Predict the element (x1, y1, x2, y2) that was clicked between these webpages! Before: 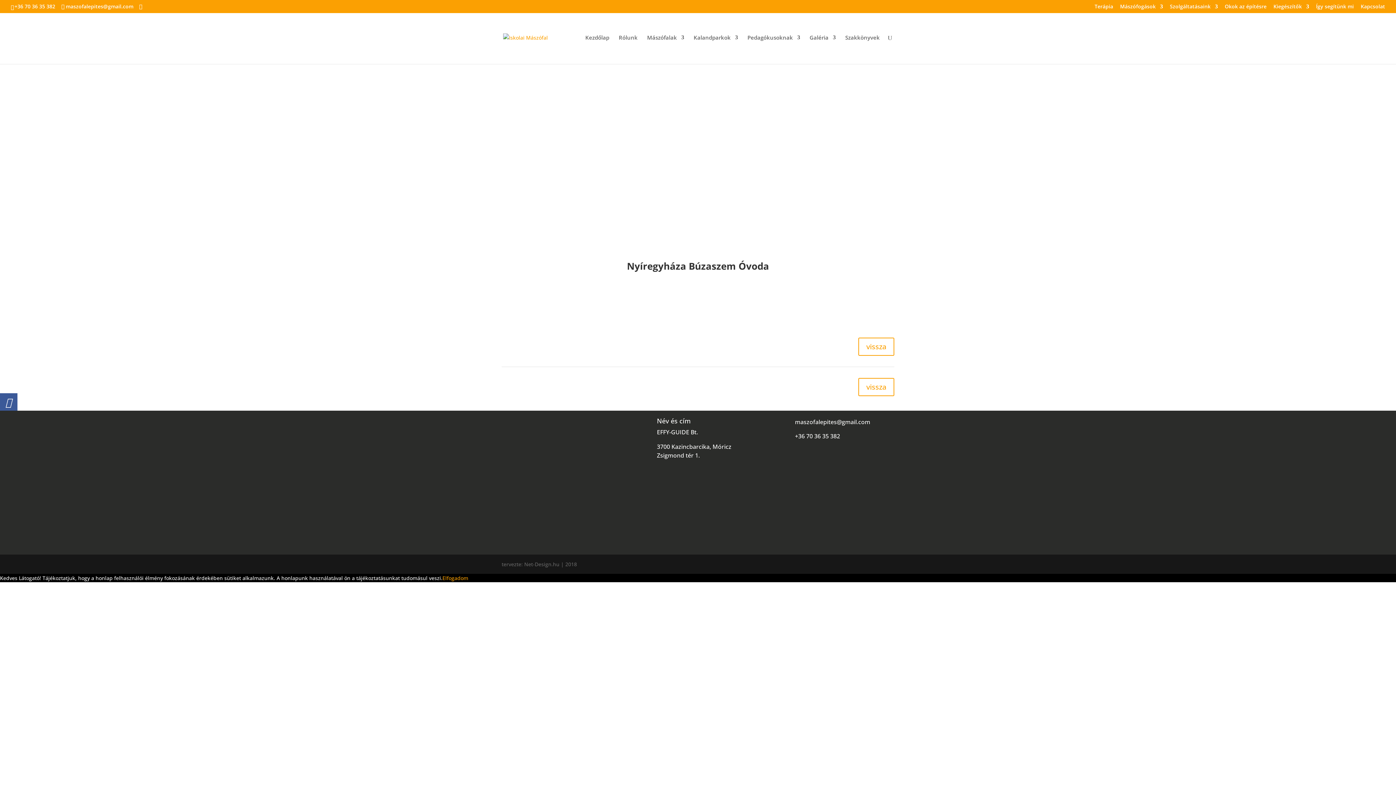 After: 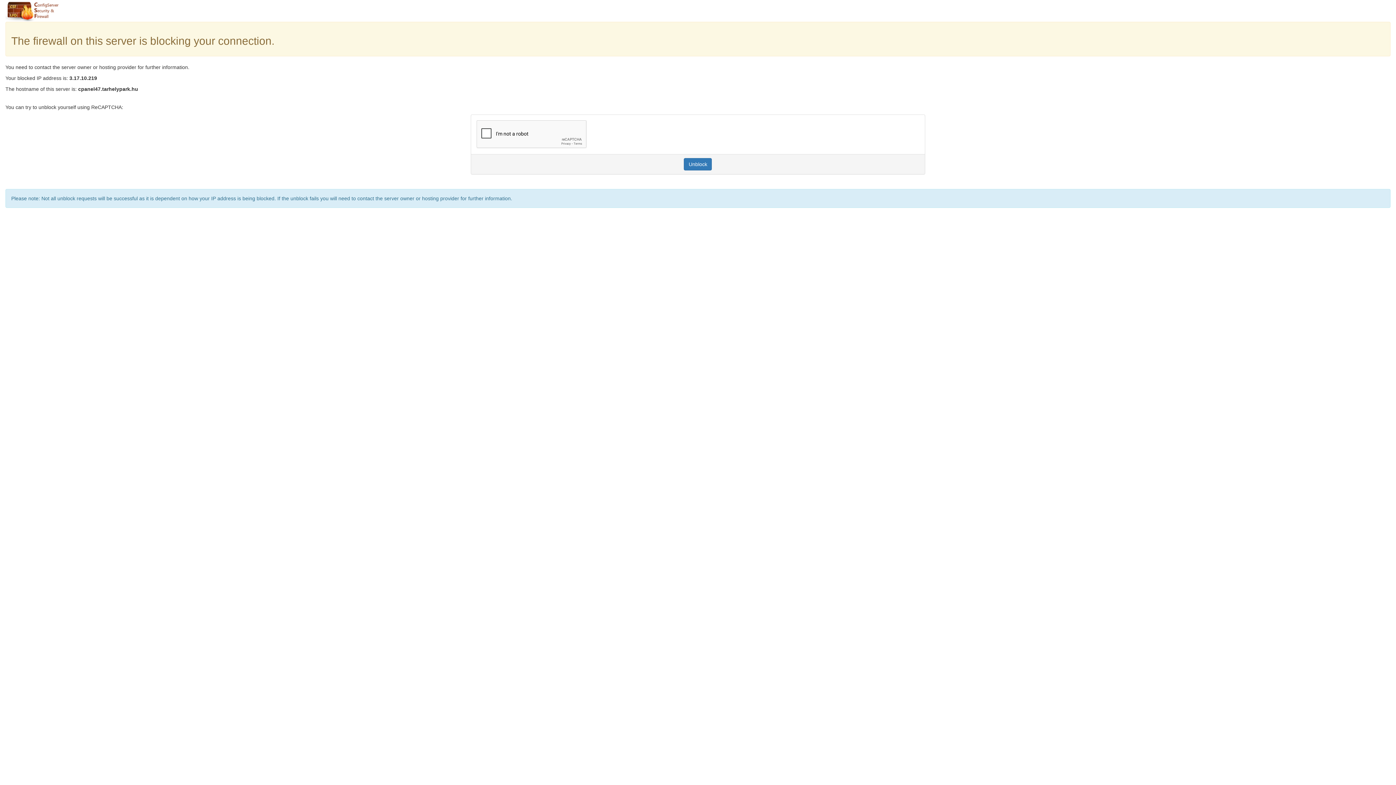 Action: label: Kezdőlap bbox: (585, 34, 609, 64)